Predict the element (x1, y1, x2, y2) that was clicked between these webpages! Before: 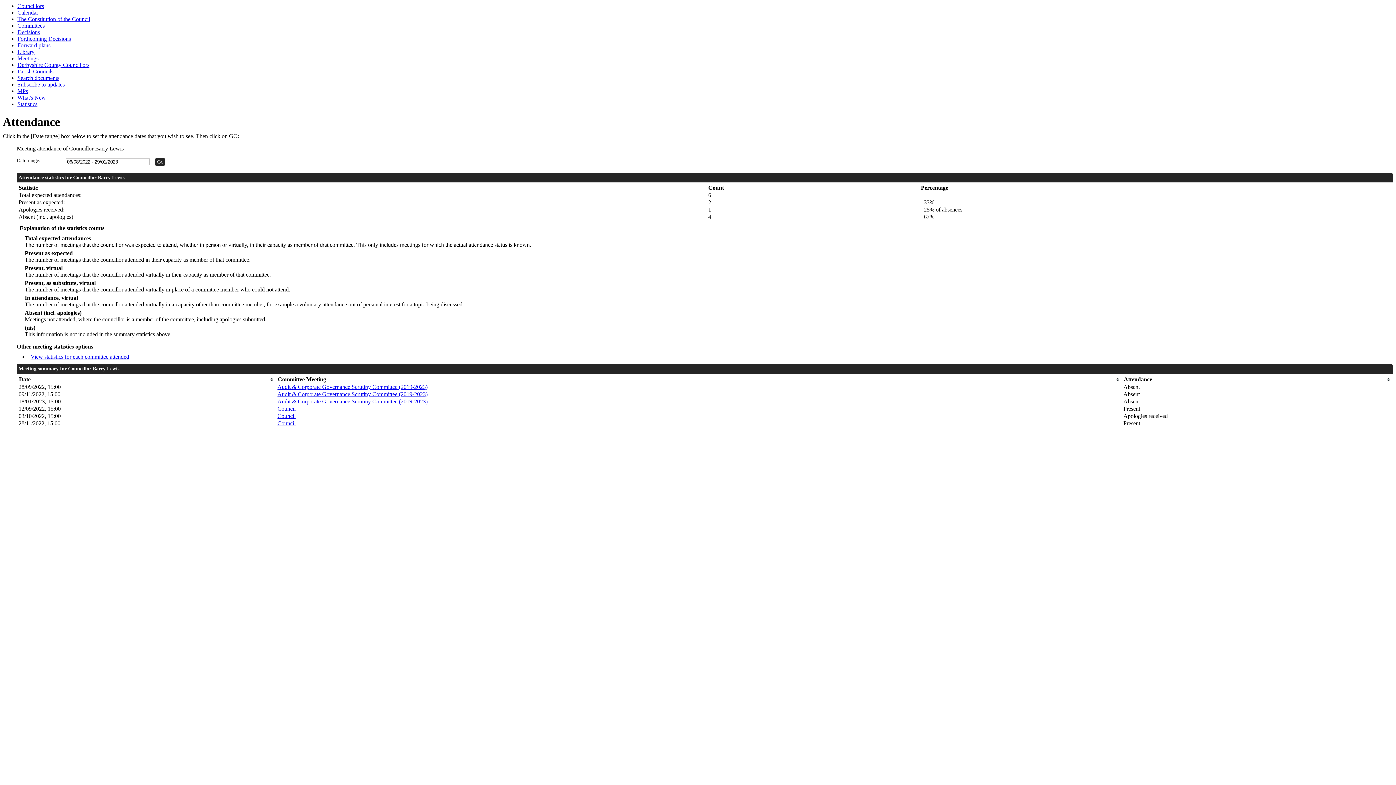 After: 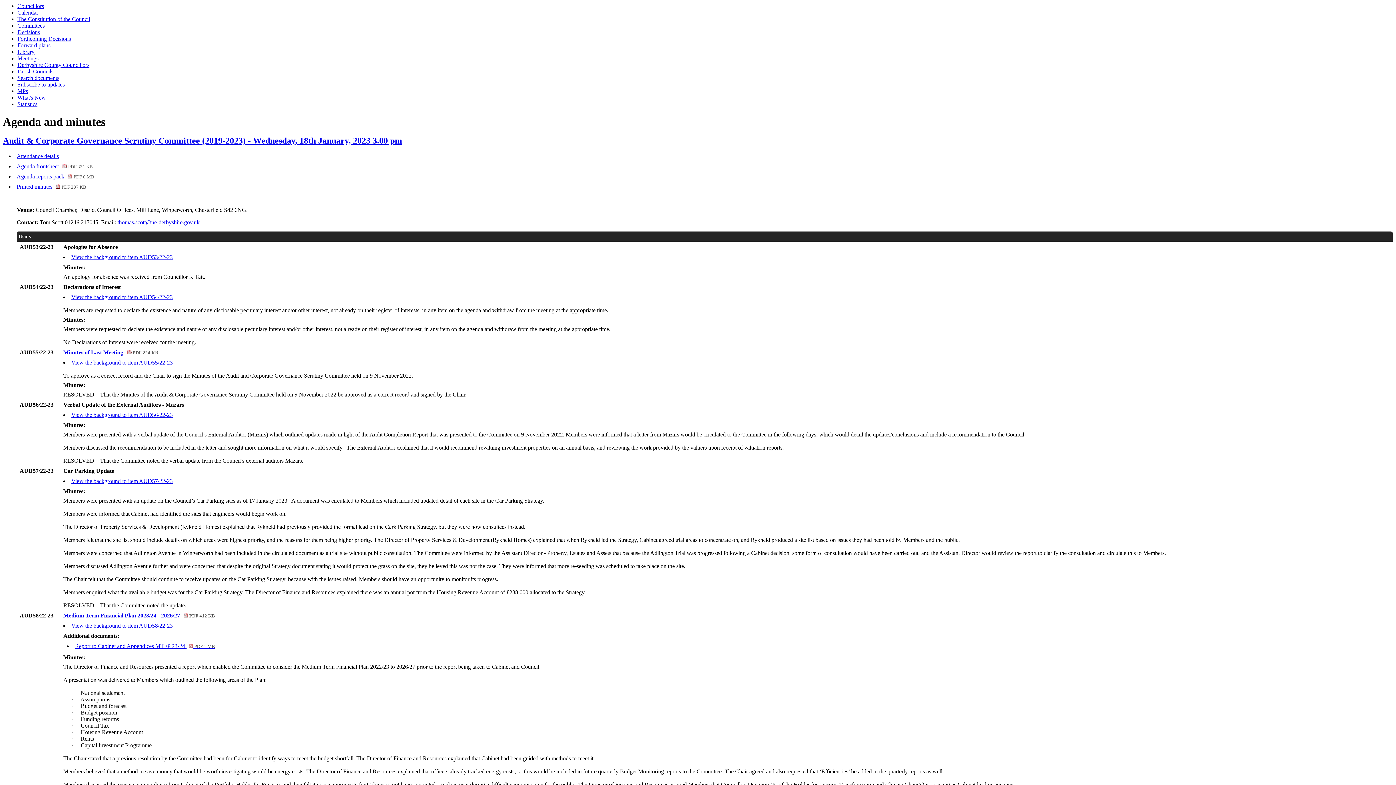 Action: bbox: (277, 398, 427, 404) label: Audit & Corporate Governance Scrutiny Committee (2019-2023)
,18/01/2023, 15:00